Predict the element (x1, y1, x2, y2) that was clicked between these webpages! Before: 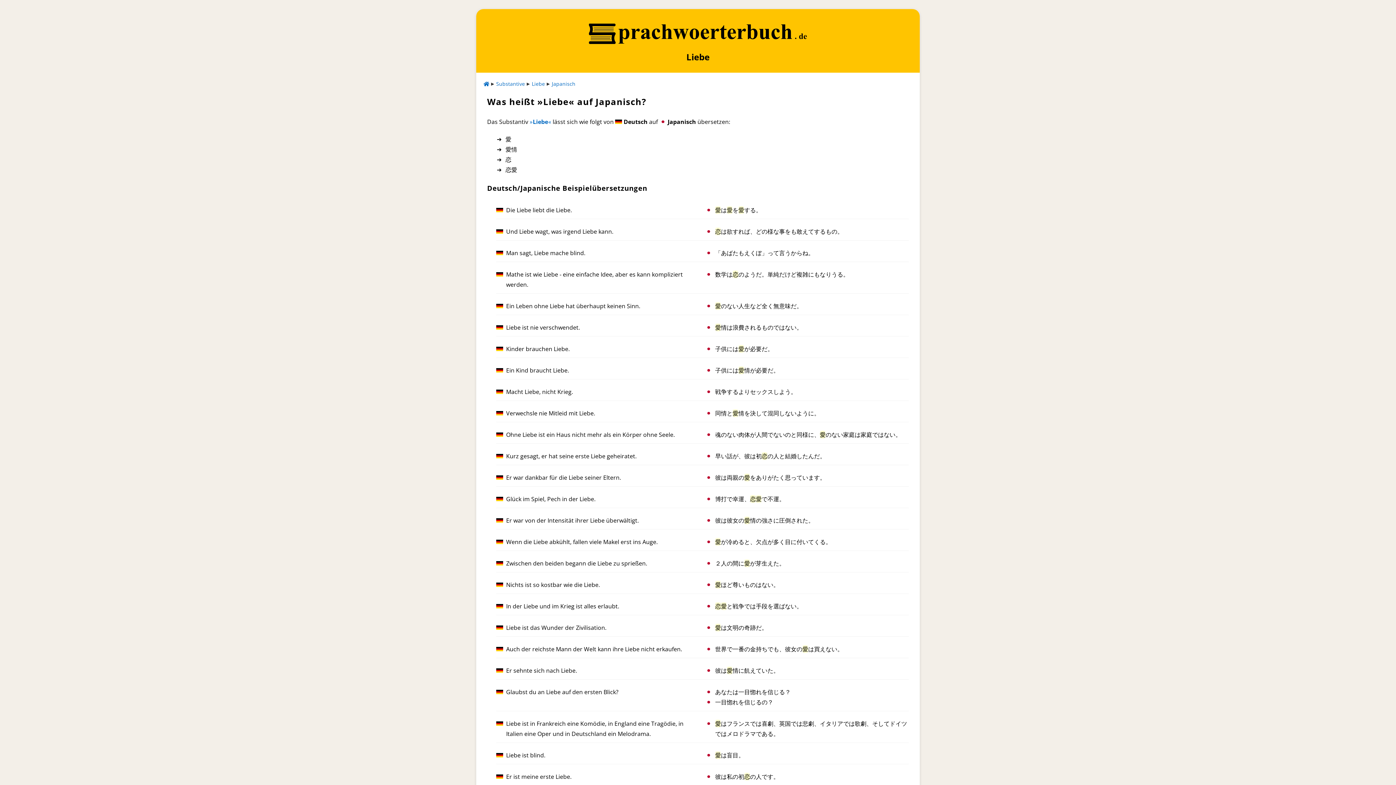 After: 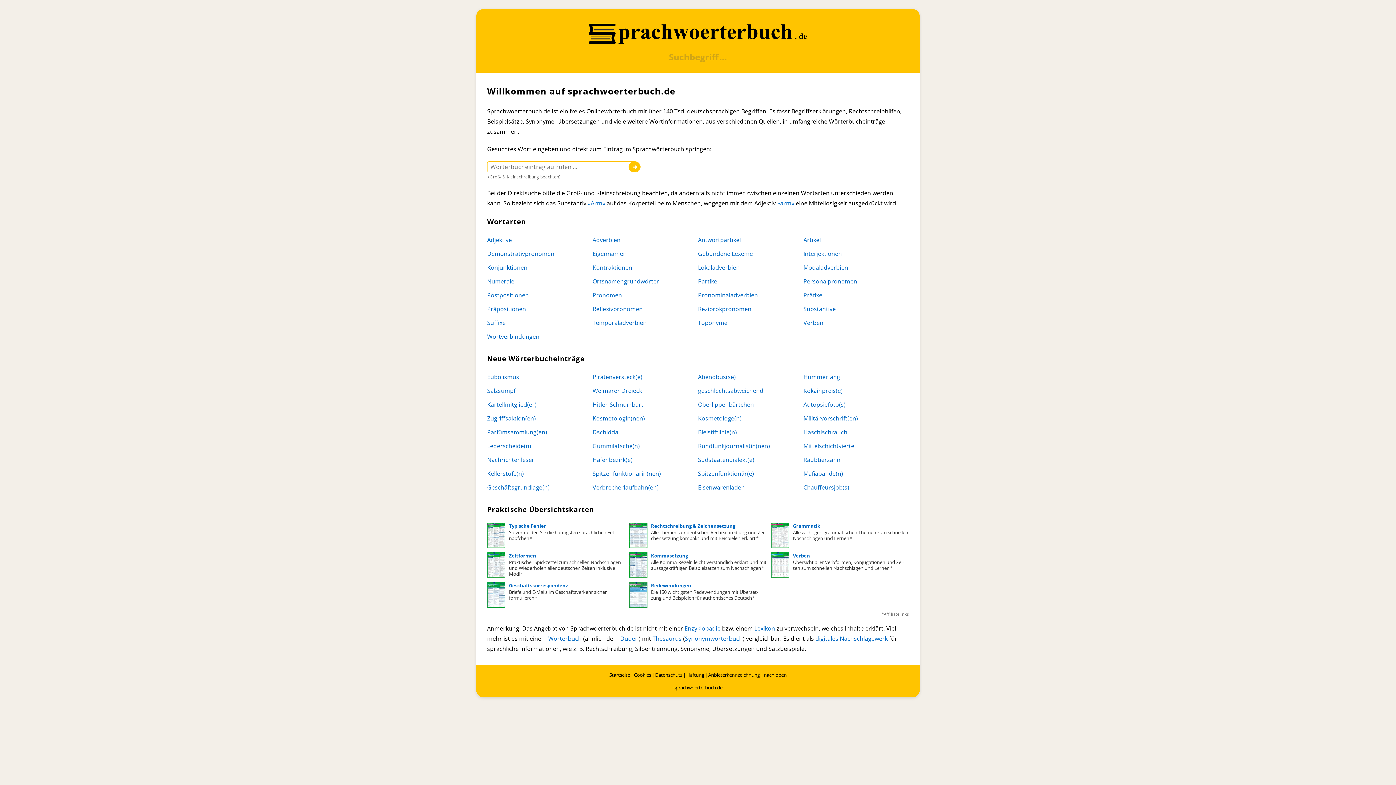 Action: bbox: (476, 9, 920, 48)